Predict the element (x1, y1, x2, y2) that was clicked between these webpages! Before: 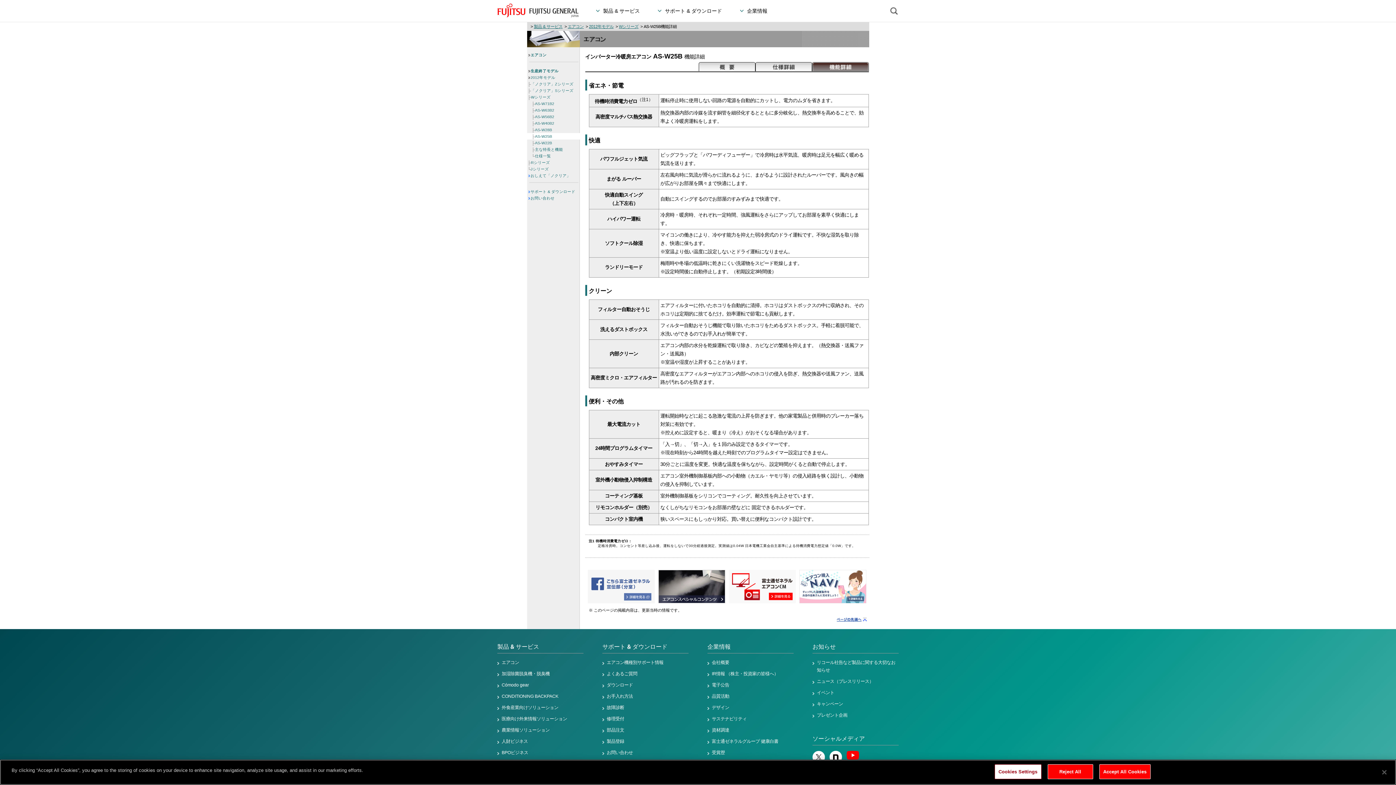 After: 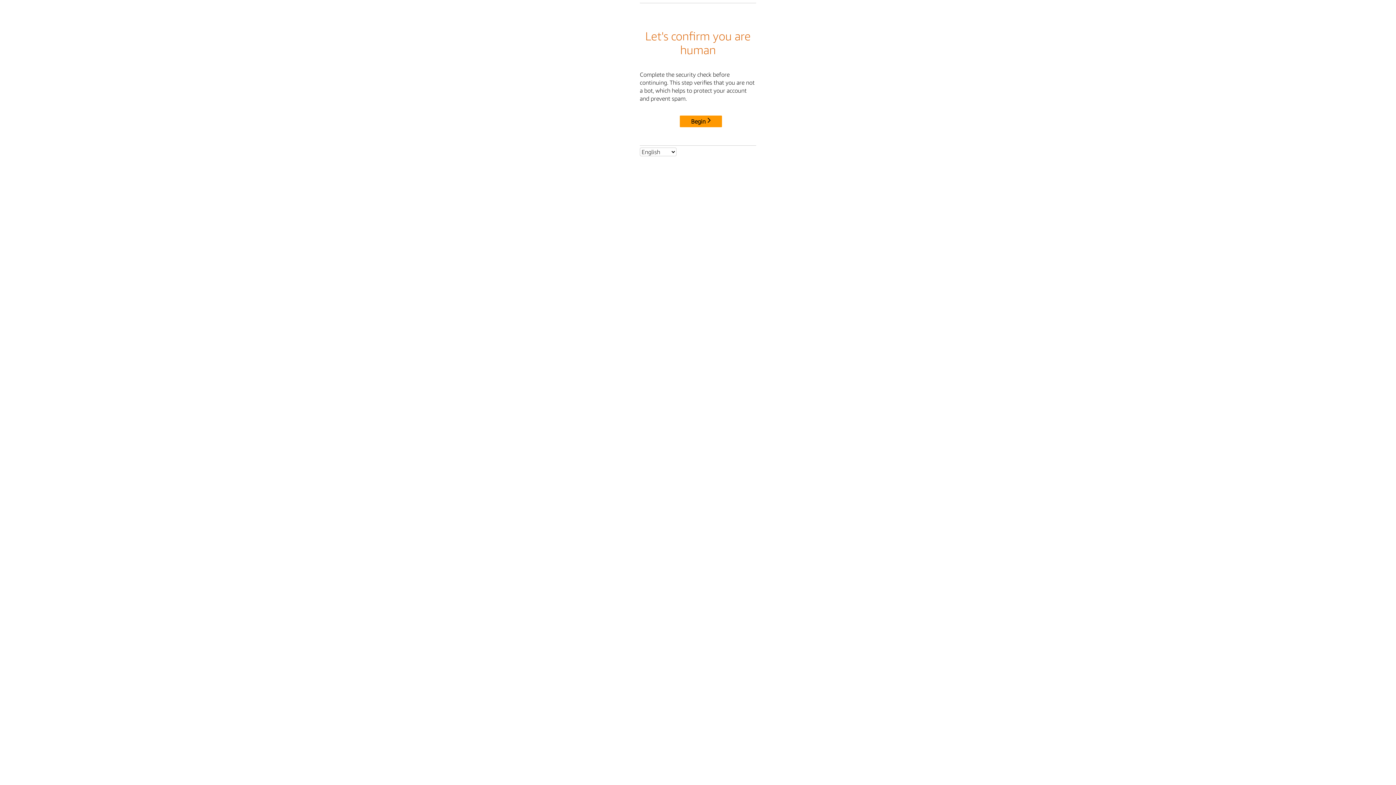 Action: label: AS-W22B bbox: (535, 140, 552, 145)